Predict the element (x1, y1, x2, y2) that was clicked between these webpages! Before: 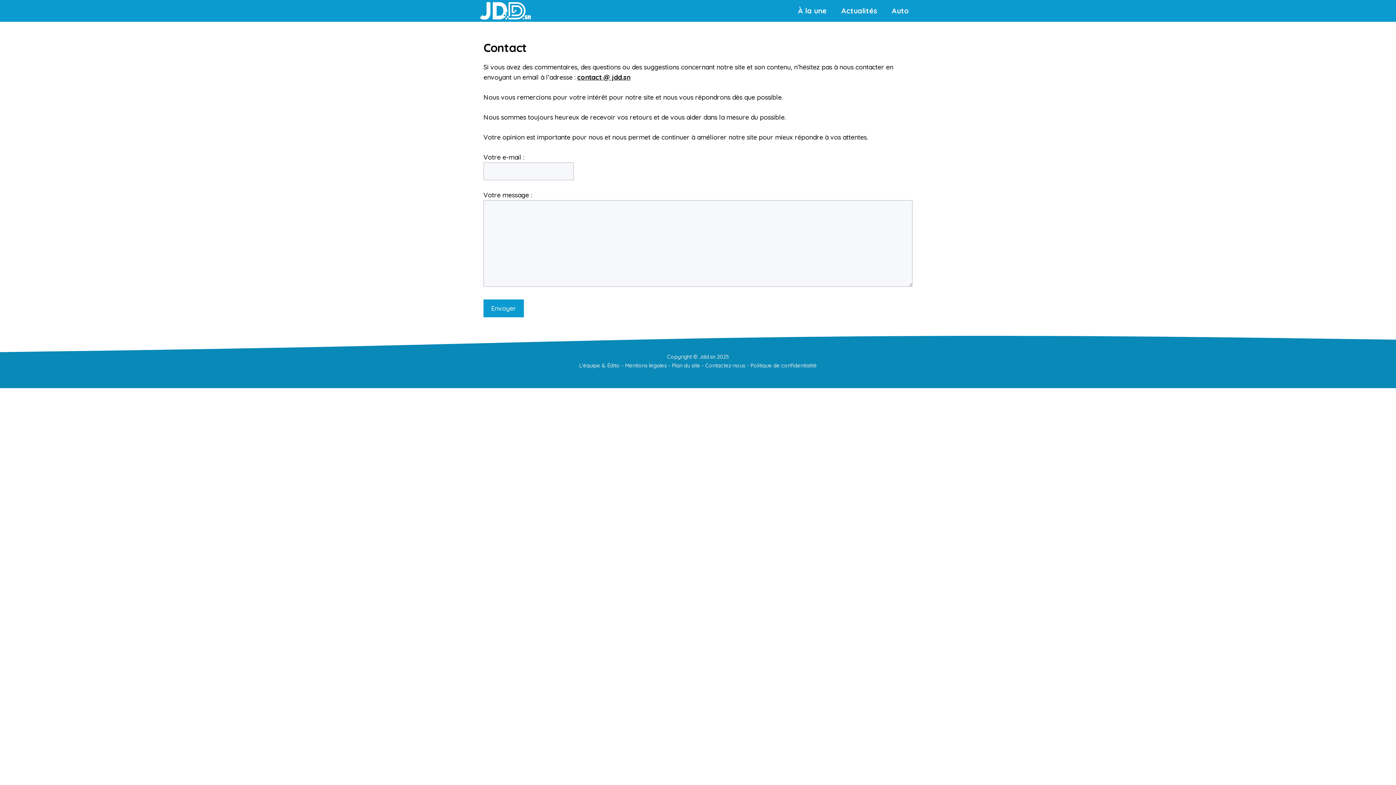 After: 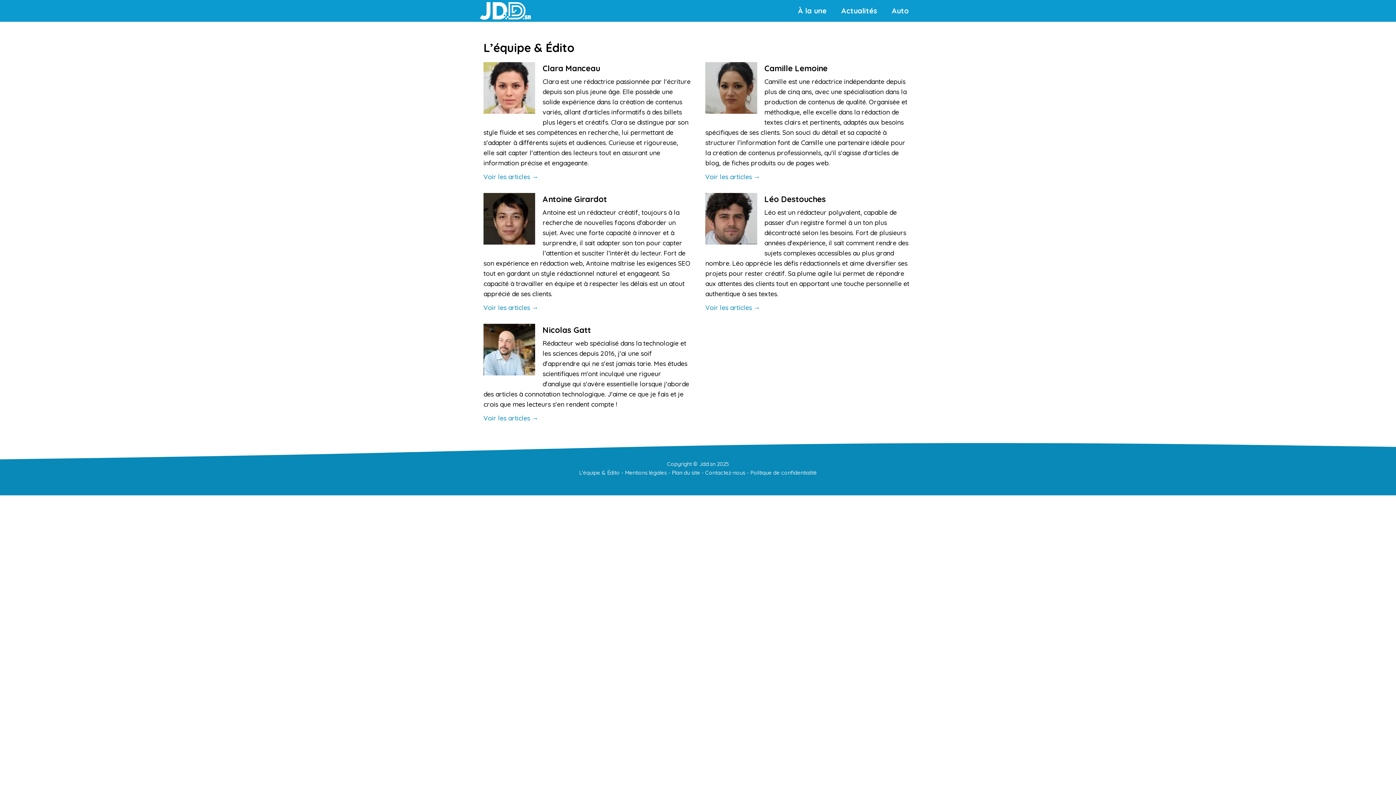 Action: bbox: (579, 362, 620, 368) label: L'équipe & Édito